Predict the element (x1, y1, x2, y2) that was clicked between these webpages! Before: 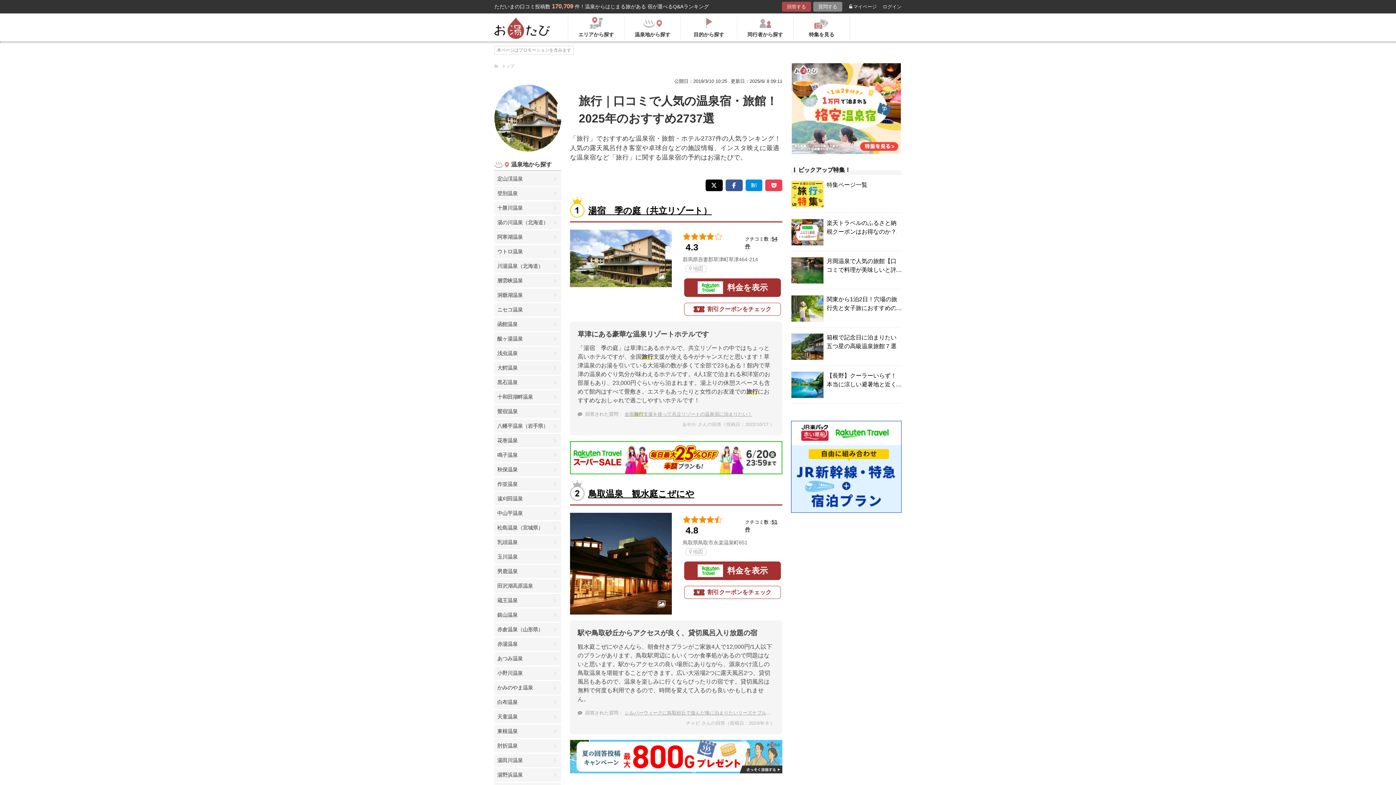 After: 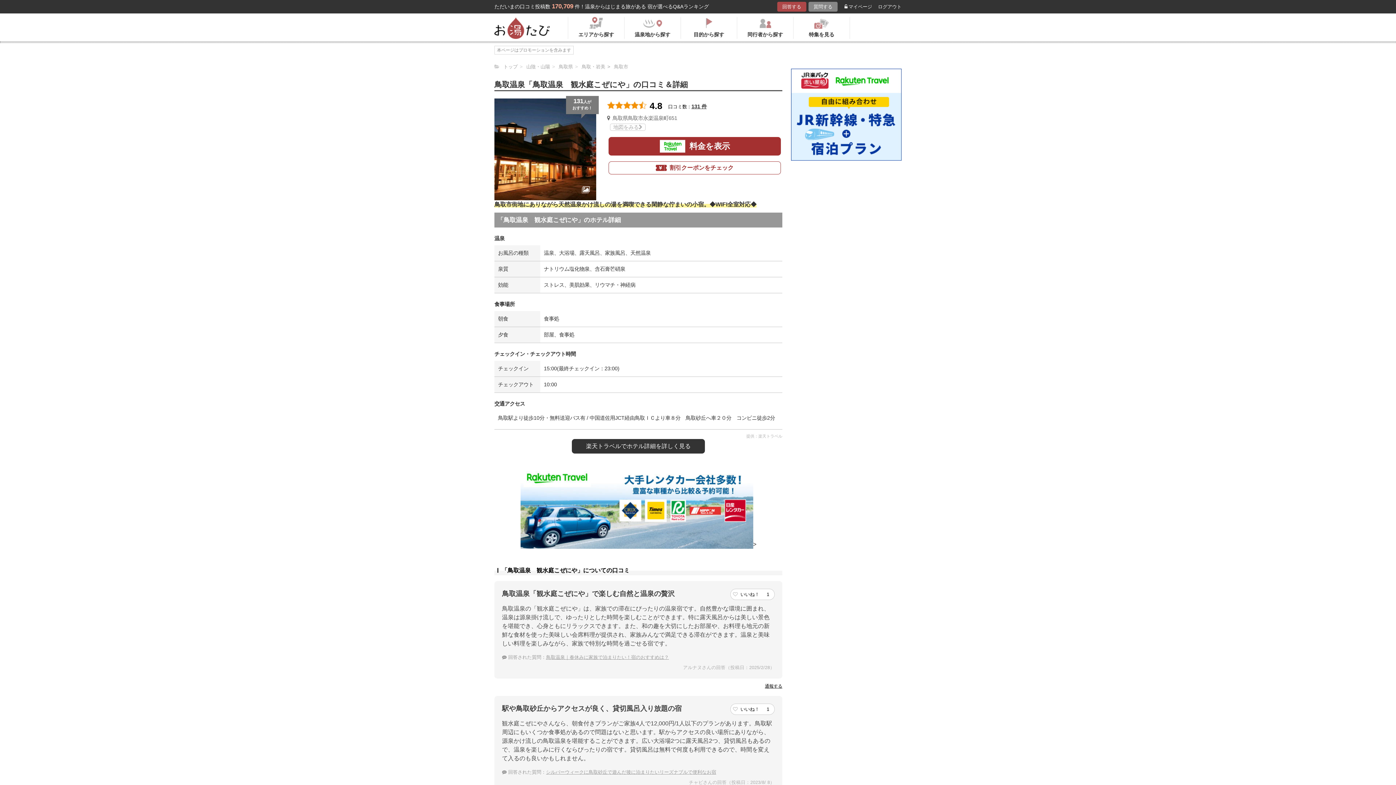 Action: label: 鳥取温泉　観水庭こぜにや bbox: (588, 487, 758, 500)